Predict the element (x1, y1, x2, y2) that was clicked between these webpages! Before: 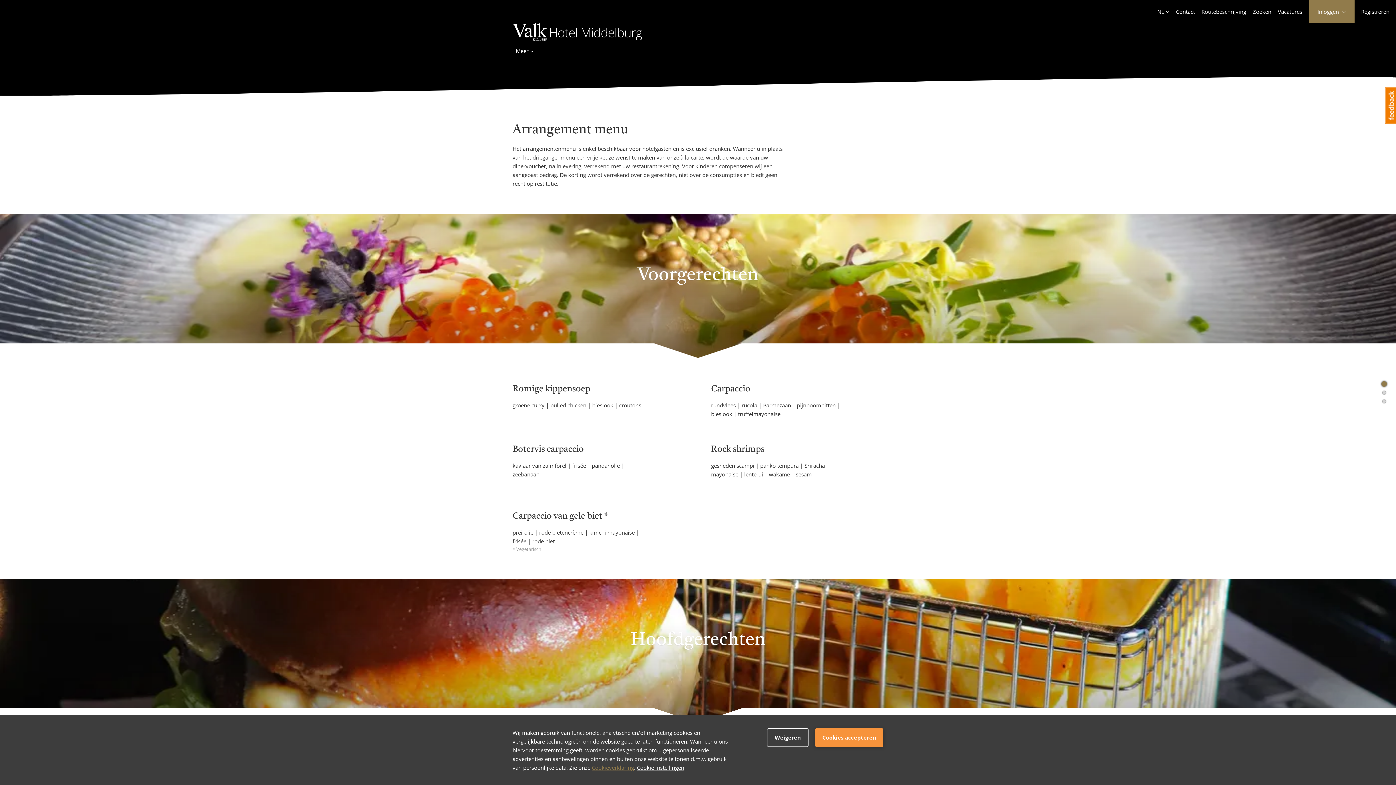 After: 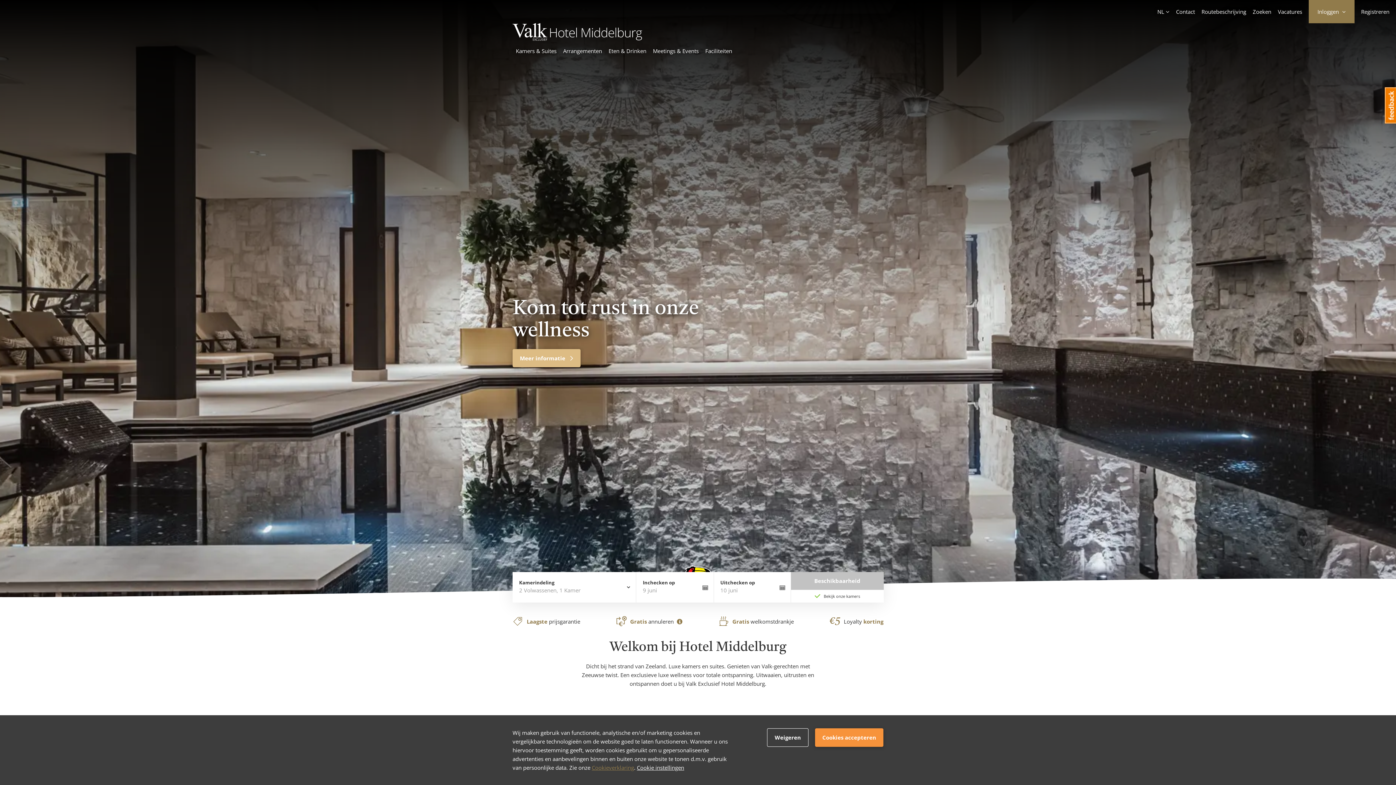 Action: bbox: (512, 34, 642, 48)